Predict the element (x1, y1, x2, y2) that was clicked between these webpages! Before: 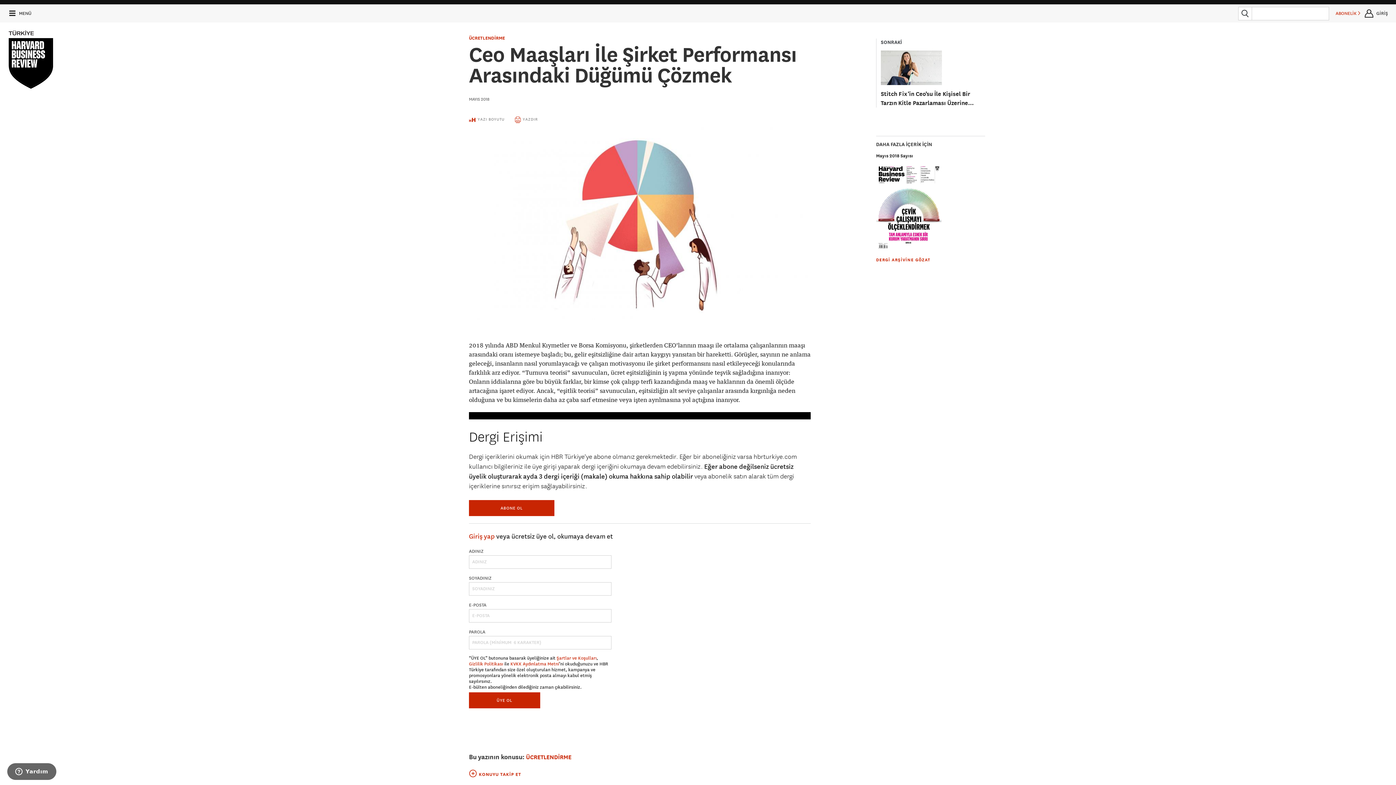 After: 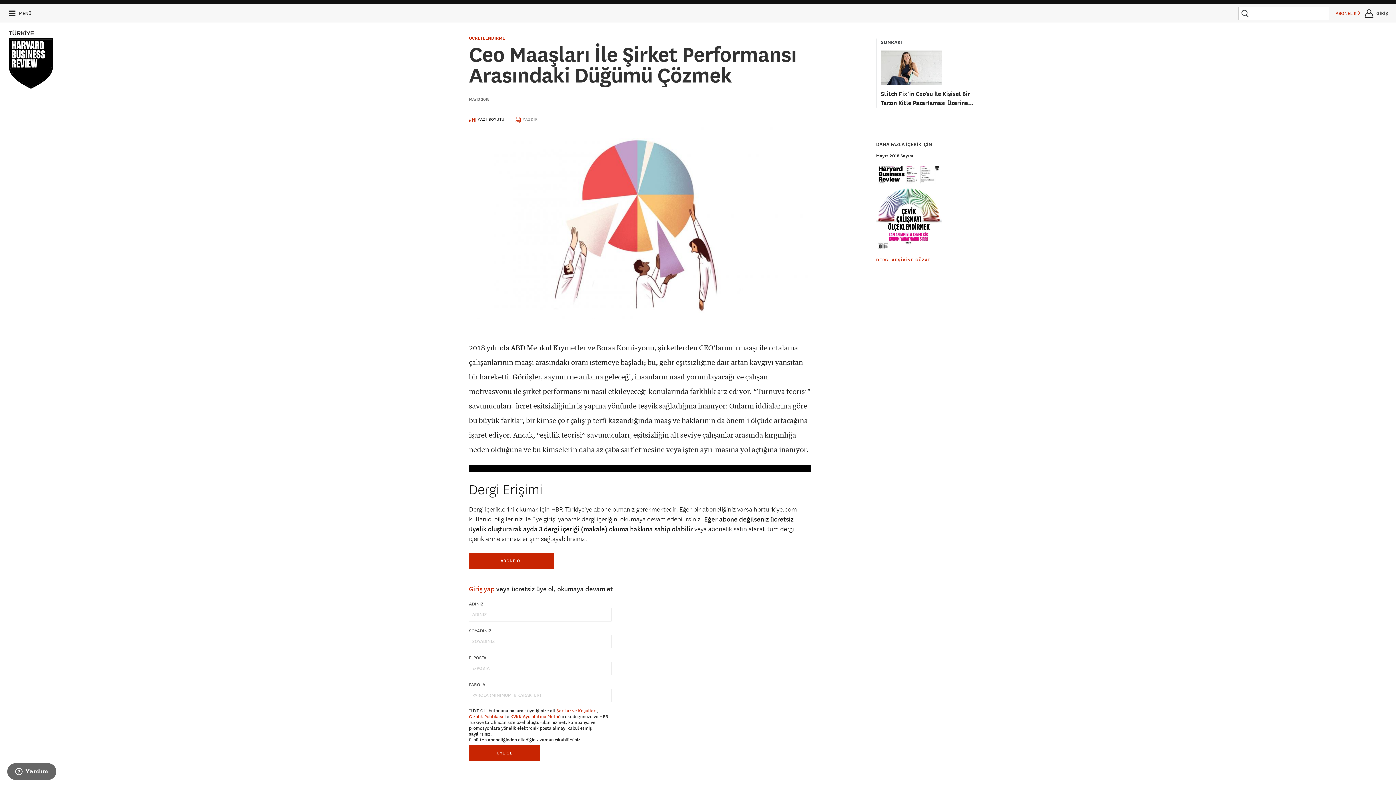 Action: bbox: (469, 116, 504, 121) label:  YAZI BOYUTU